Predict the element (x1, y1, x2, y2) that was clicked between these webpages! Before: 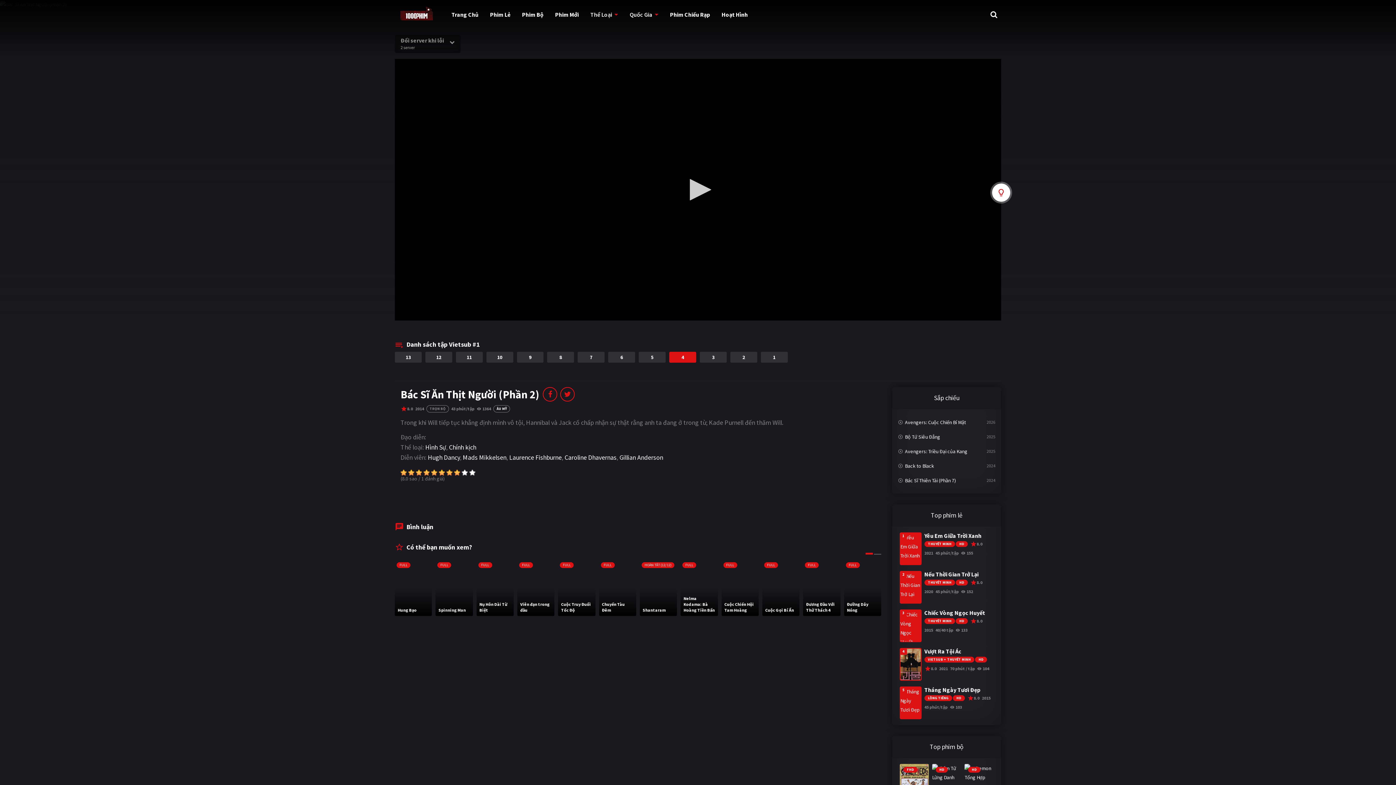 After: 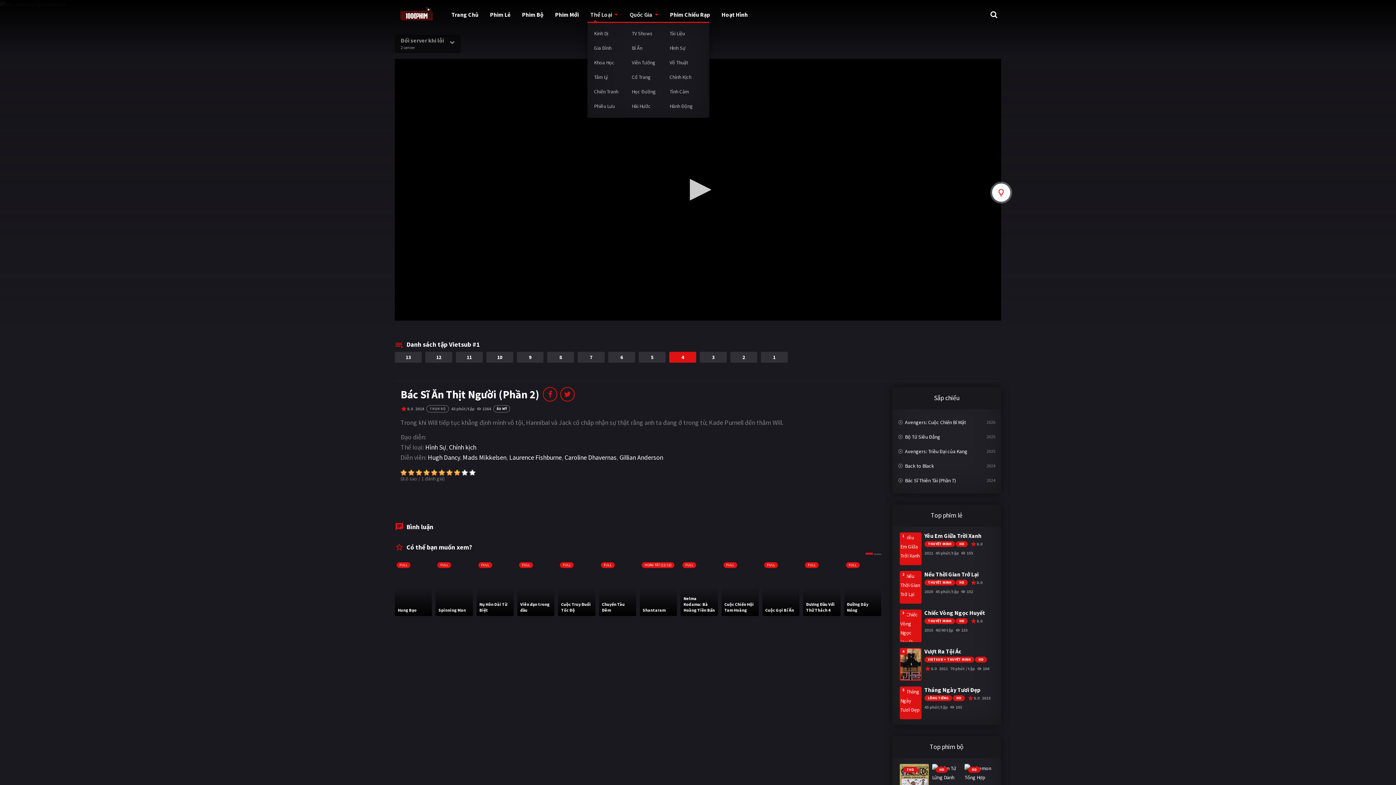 Action: bbox: (587, 7, 621, 21) label: Thể Loại